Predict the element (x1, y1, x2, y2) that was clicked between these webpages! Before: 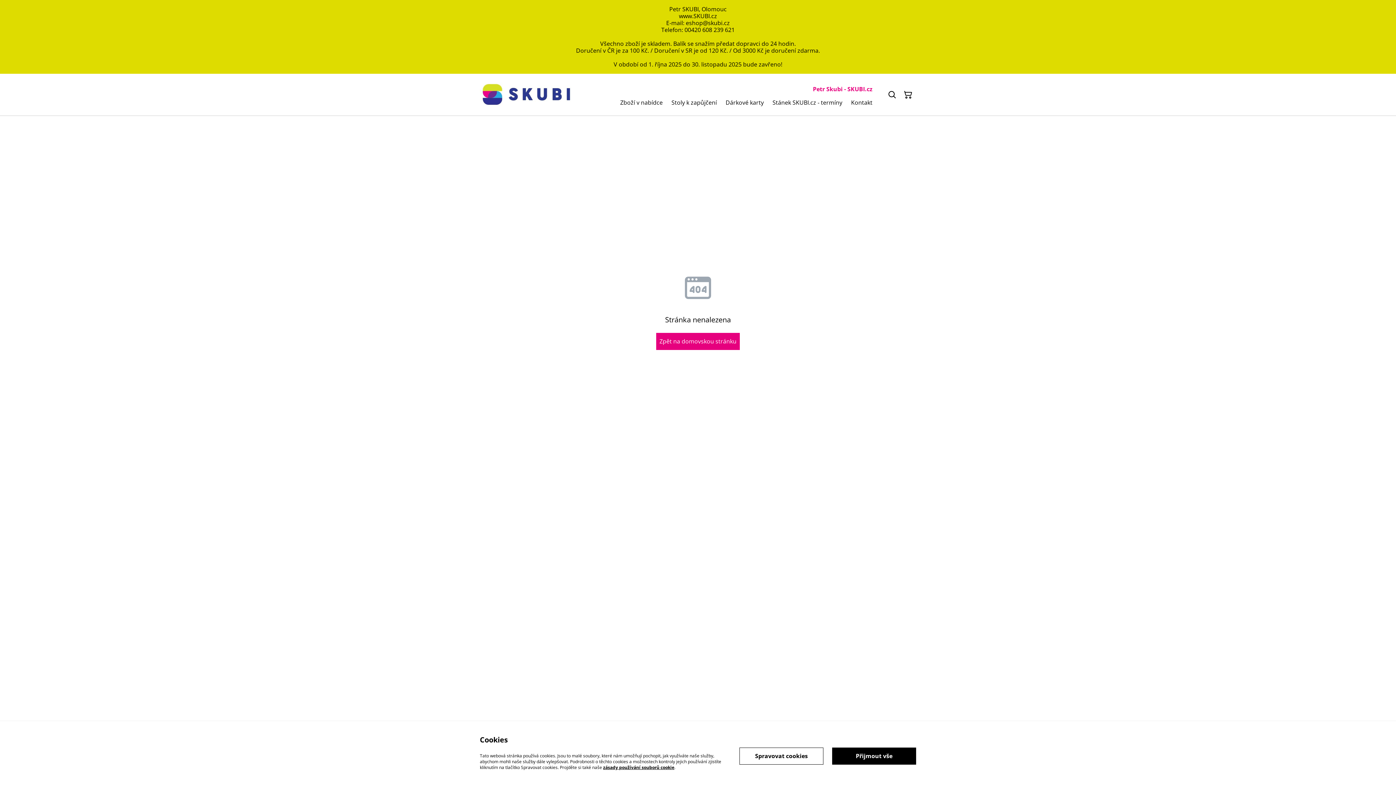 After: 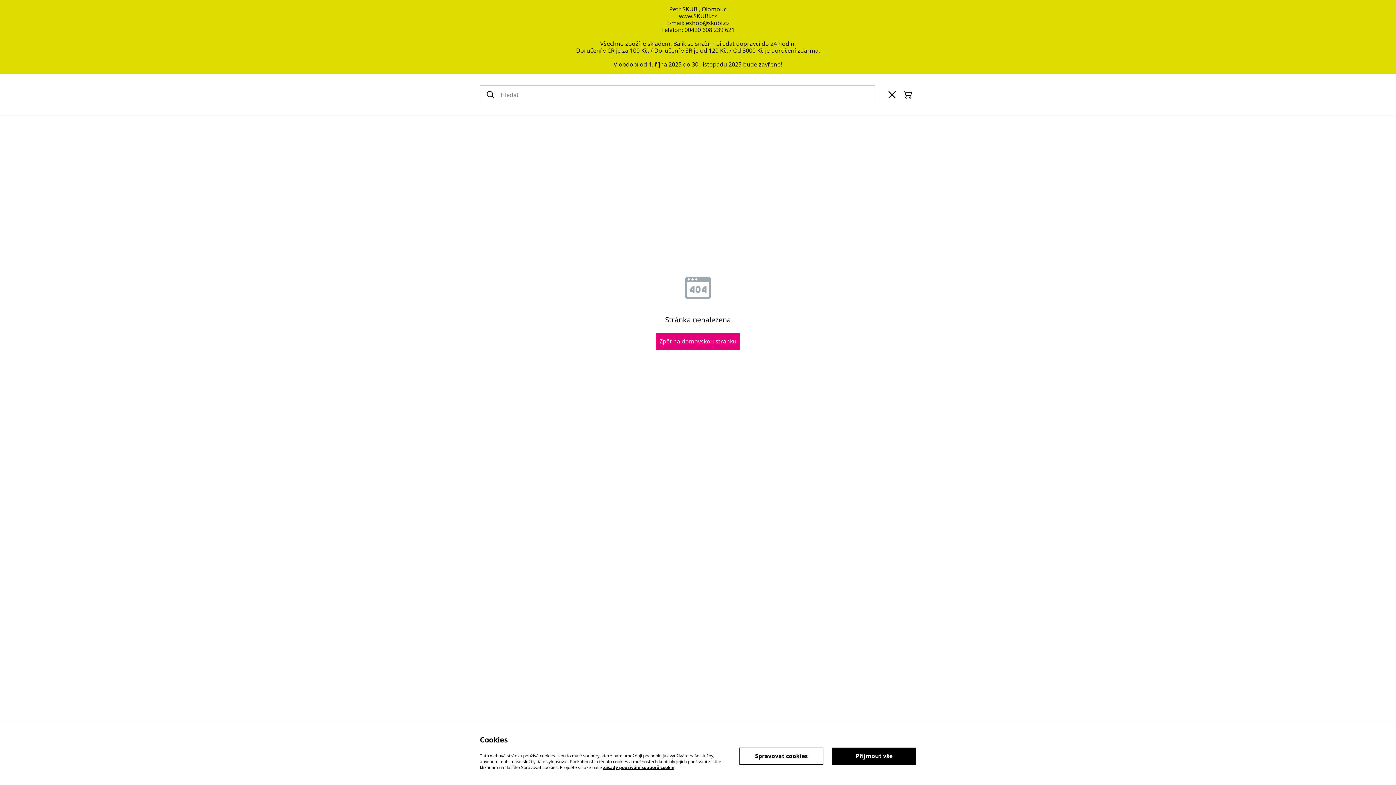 Action: label: Hledat bbox: (884, 86, 900, 102)